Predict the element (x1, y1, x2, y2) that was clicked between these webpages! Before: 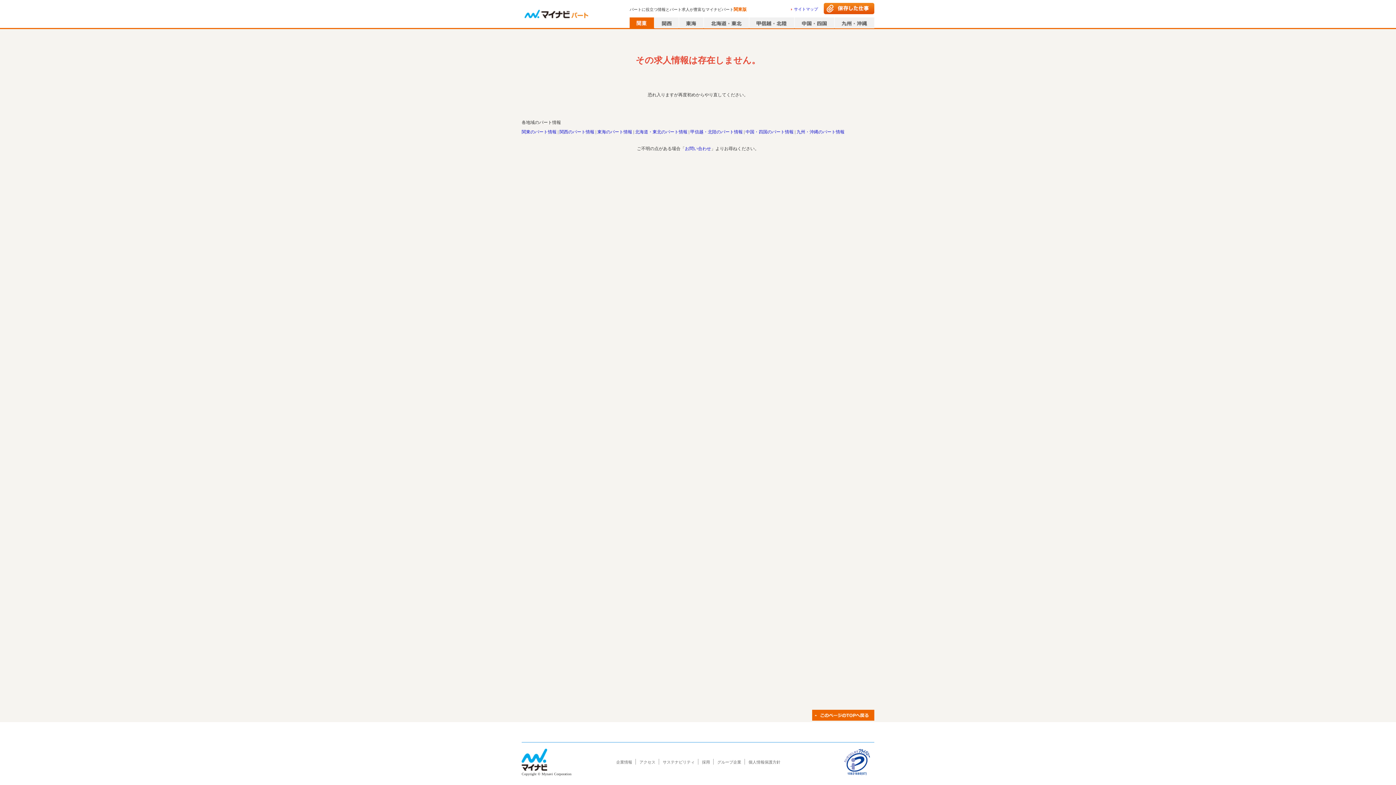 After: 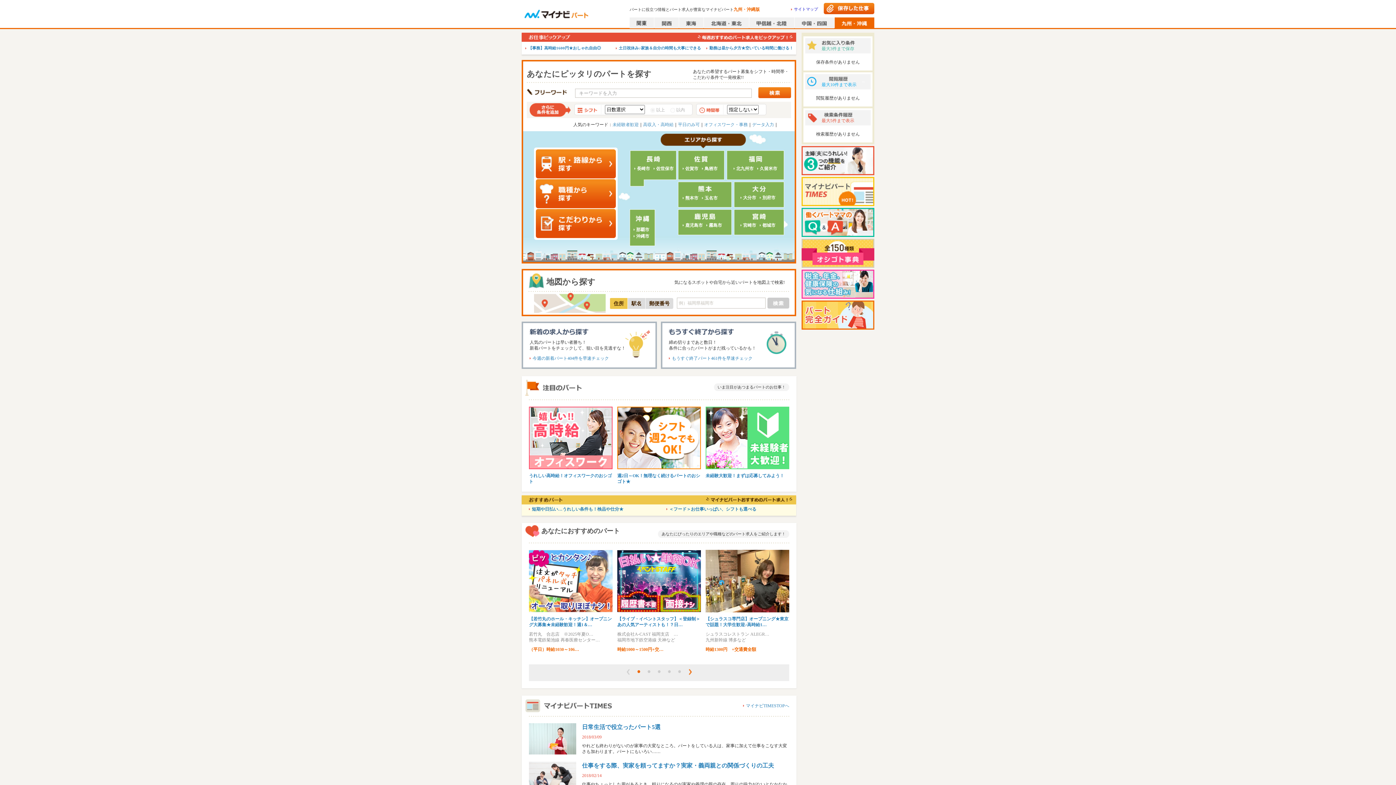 Action: bbox: (834, 17, 874, 28)